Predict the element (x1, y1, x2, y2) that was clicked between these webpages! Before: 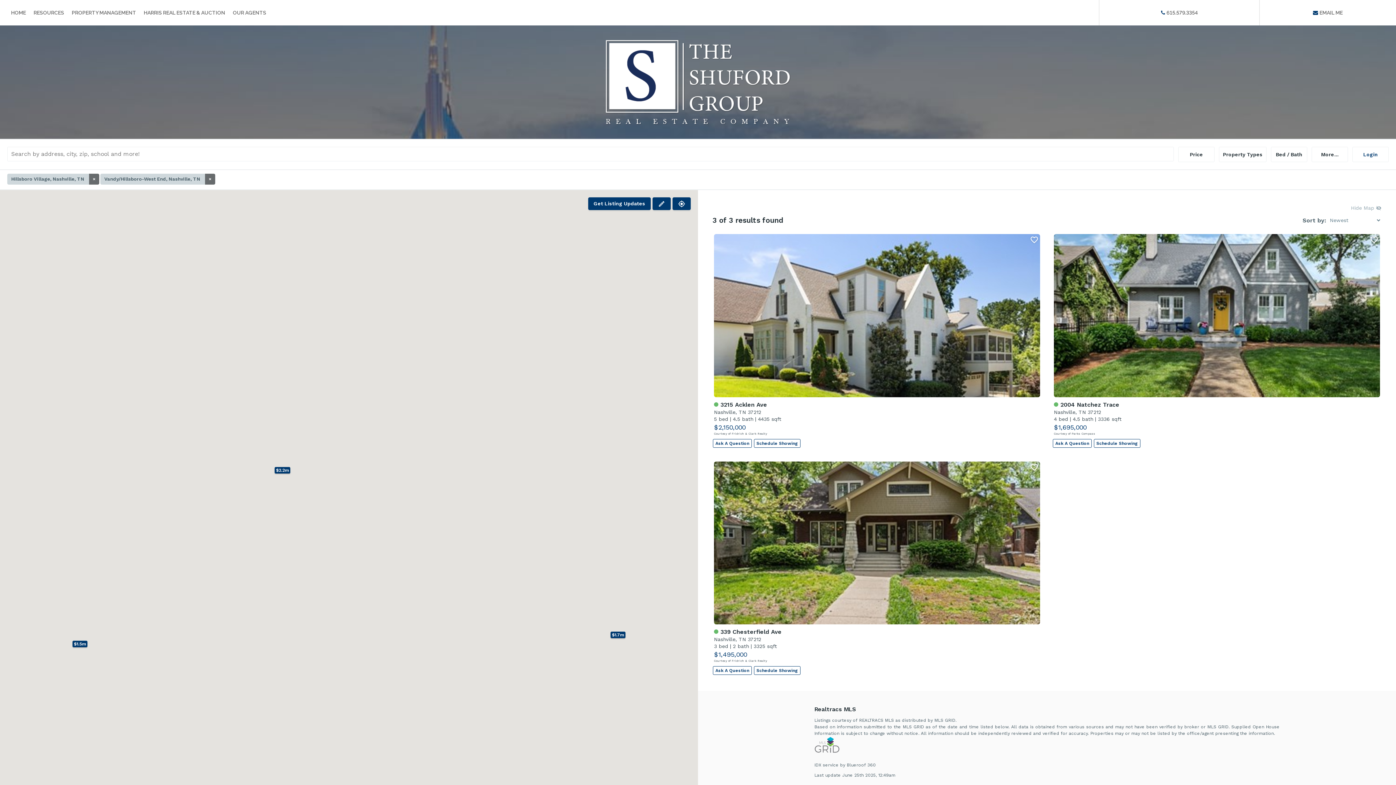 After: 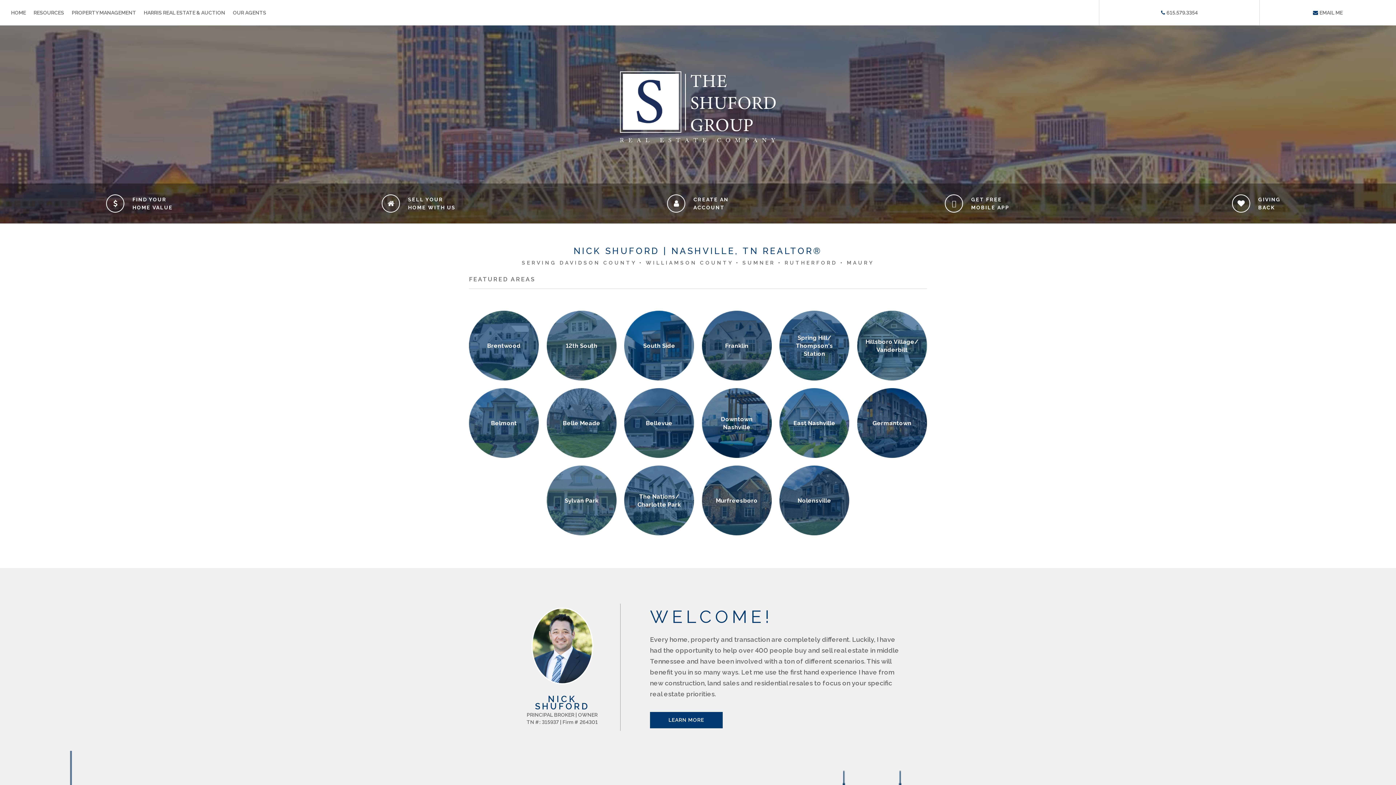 Action: bbox: (605, 39, 791, 126)